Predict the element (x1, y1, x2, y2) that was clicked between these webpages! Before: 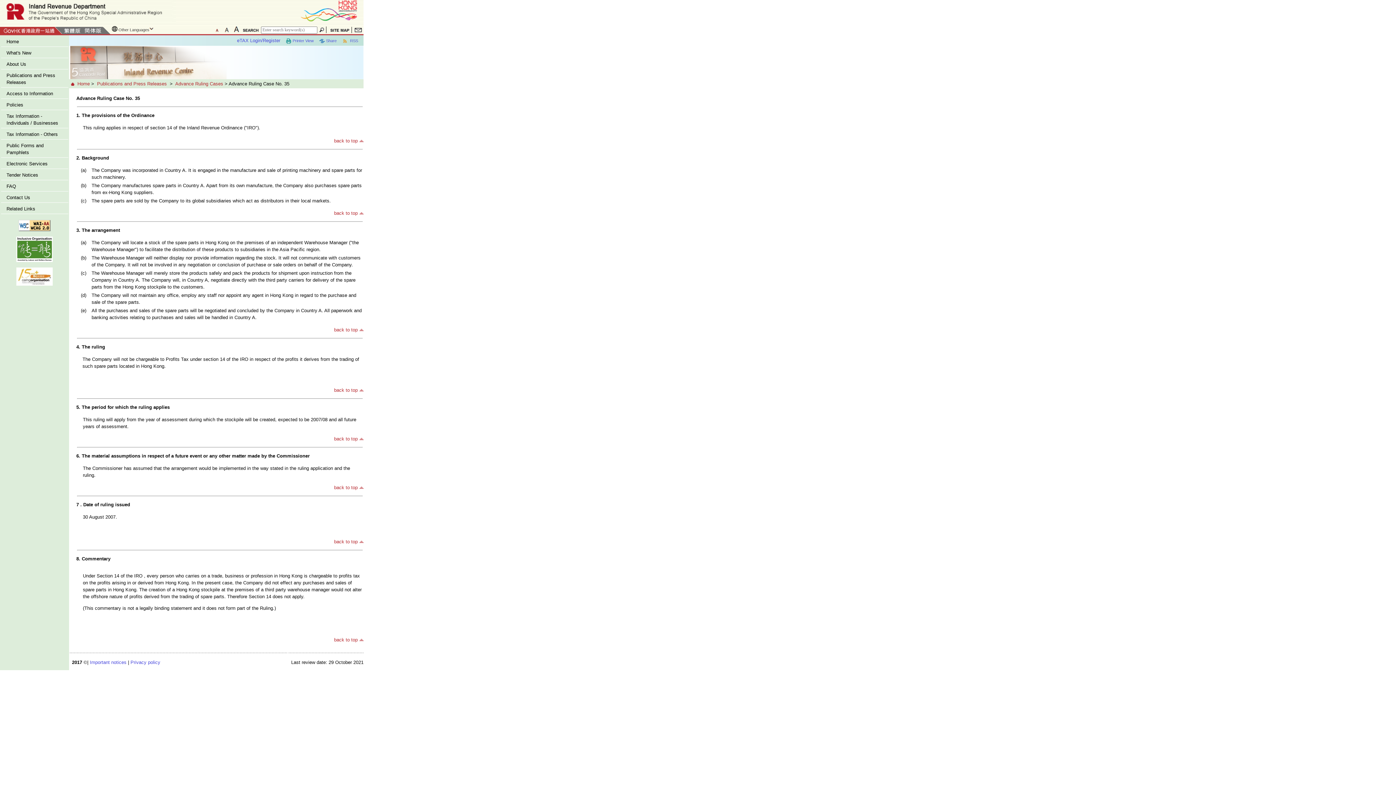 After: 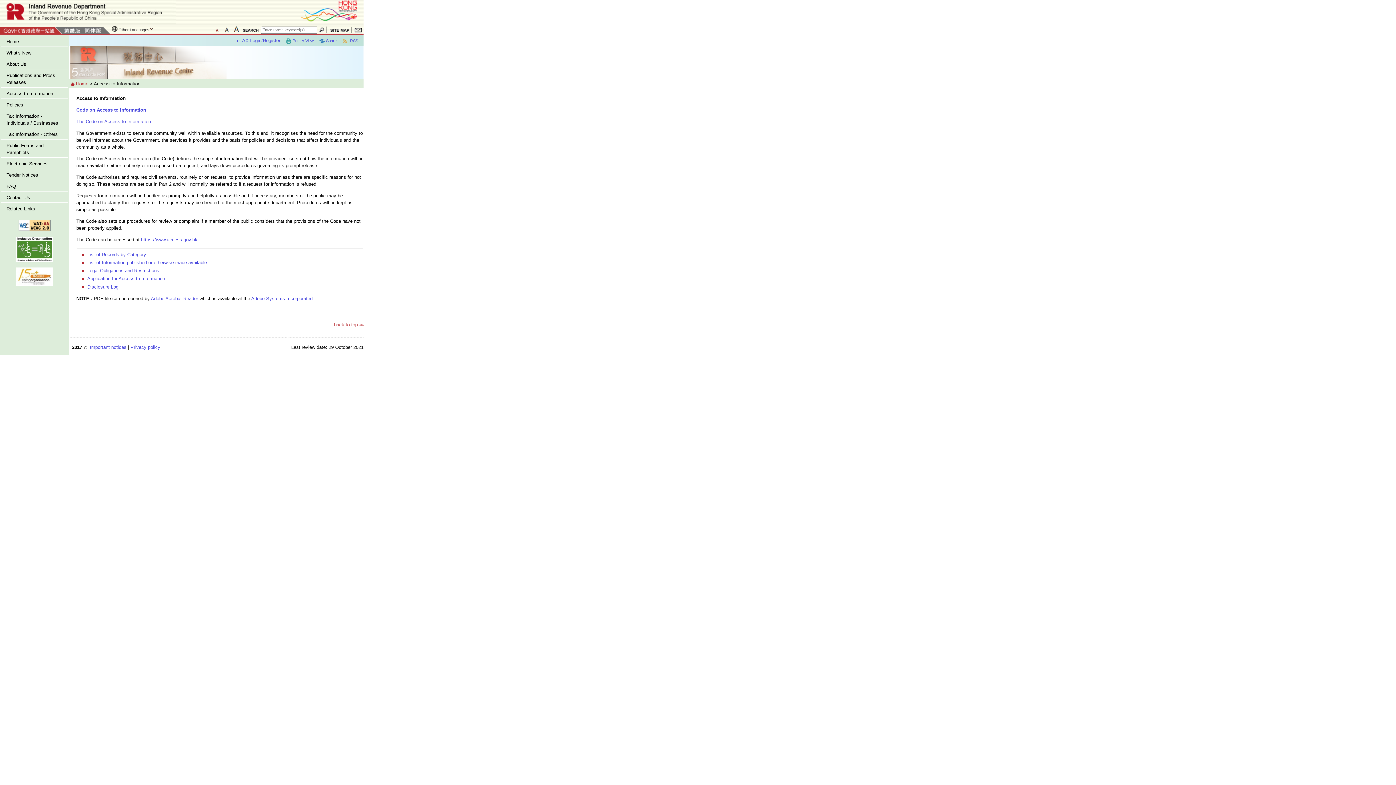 Action: bbox: (1, 87, 64, 98) label: Access to Information